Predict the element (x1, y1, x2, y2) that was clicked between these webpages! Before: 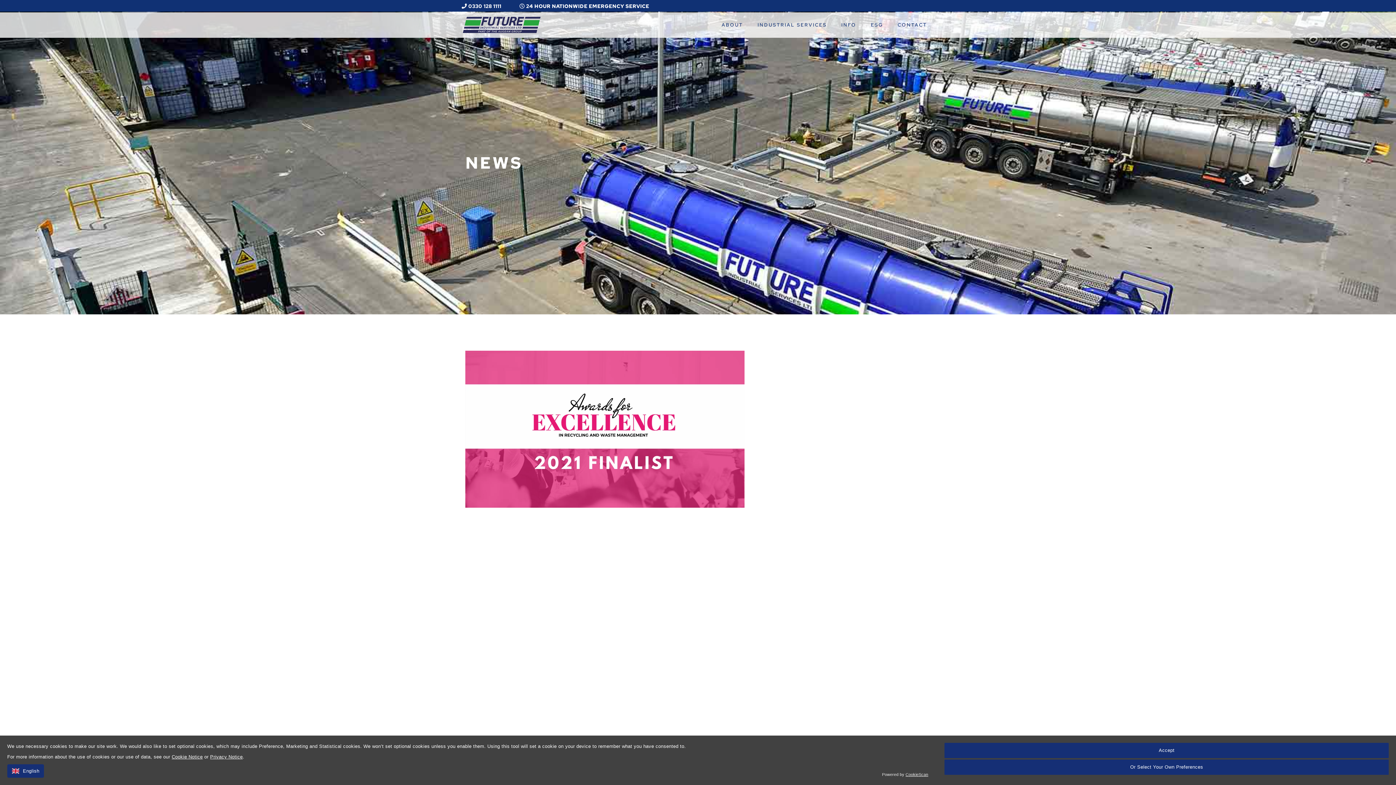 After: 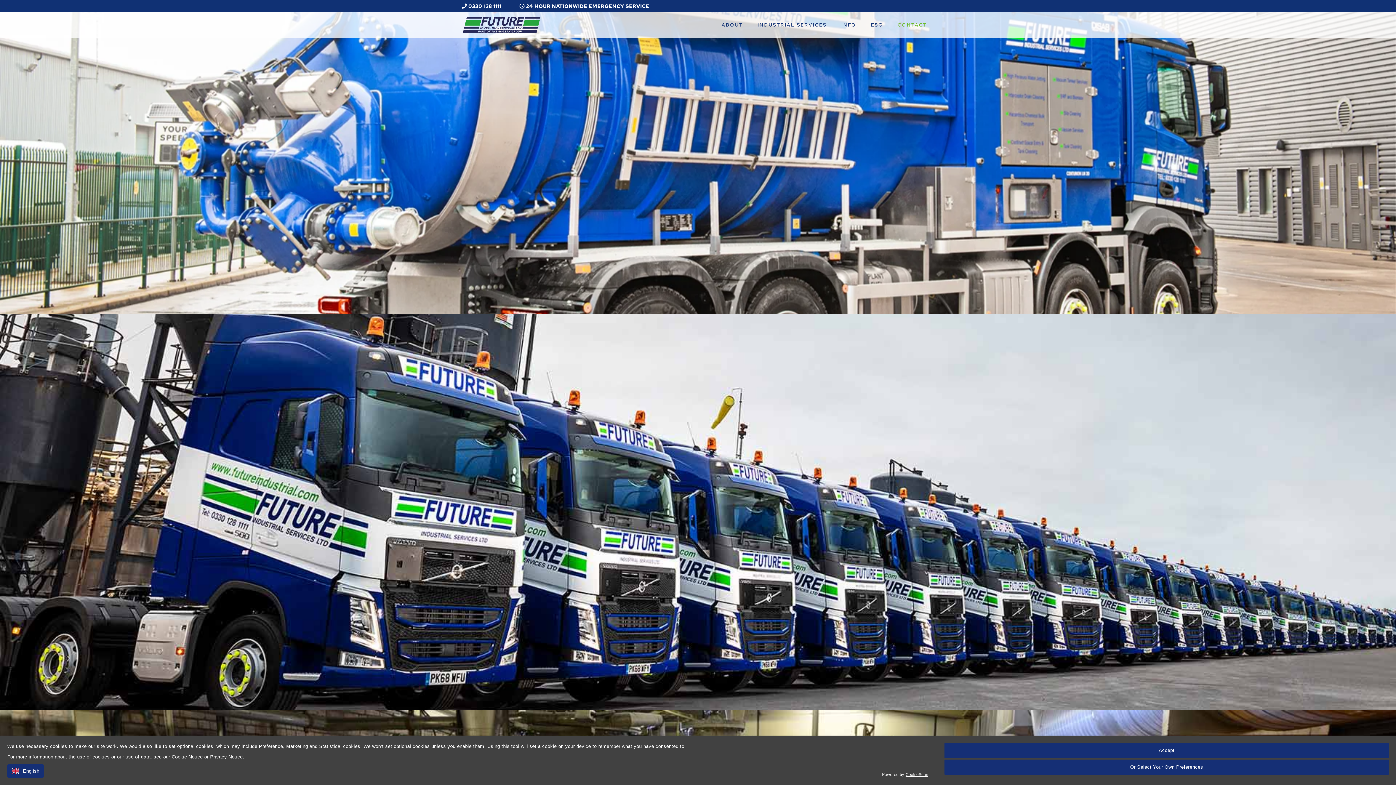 Action: label: CONTACT bbox: (890, 16, 934, 33)